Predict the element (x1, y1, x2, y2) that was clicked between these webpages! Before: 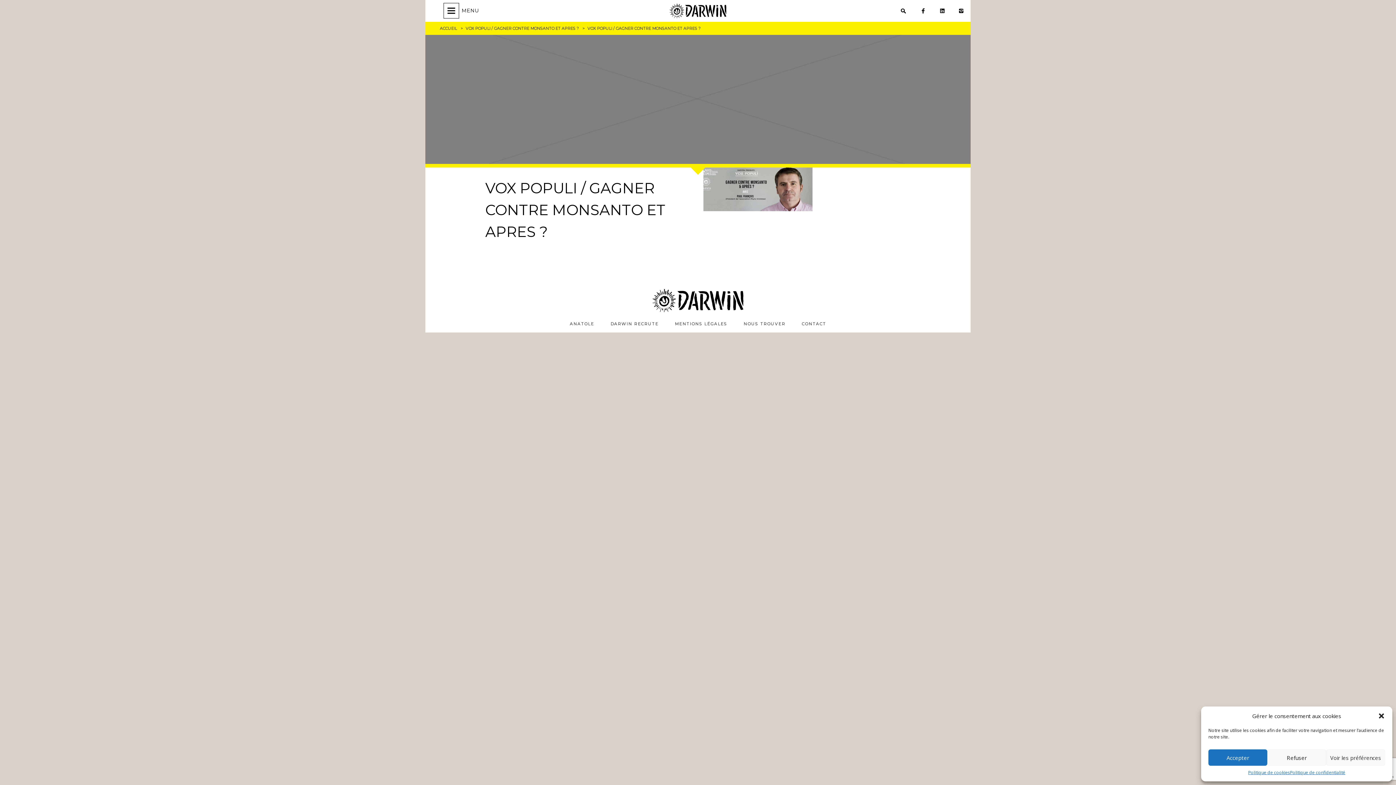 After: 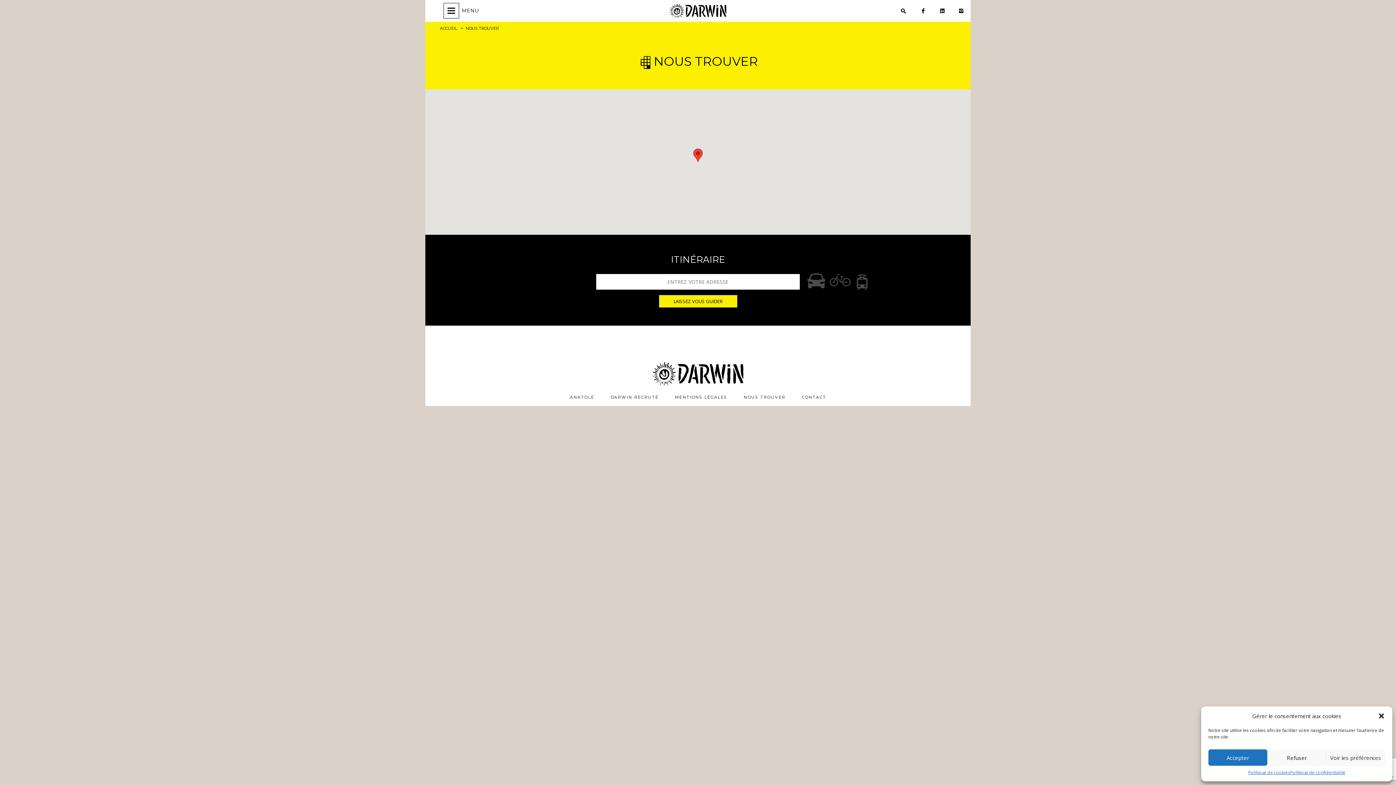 Action: label: NOUS TROUVER bbox: (743, 321, 785, 326)